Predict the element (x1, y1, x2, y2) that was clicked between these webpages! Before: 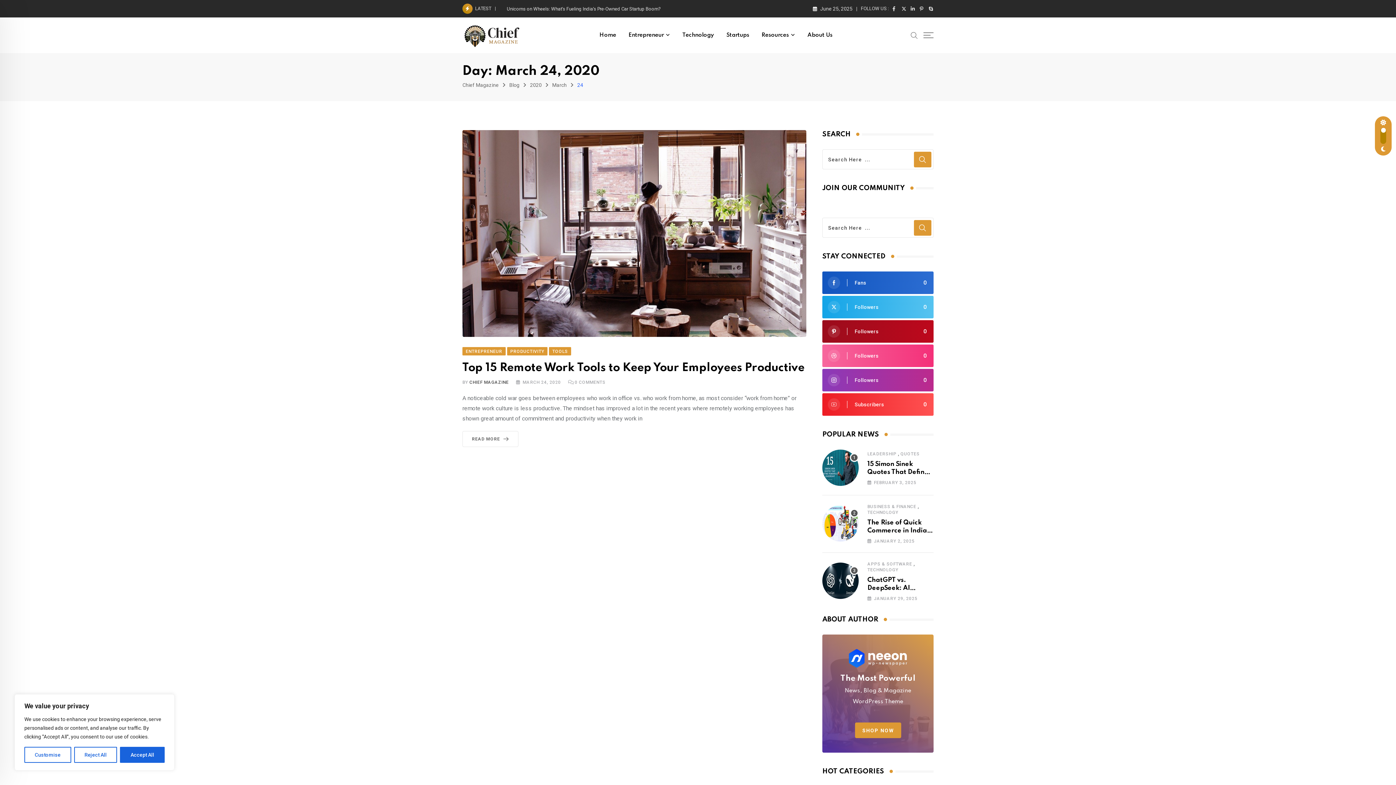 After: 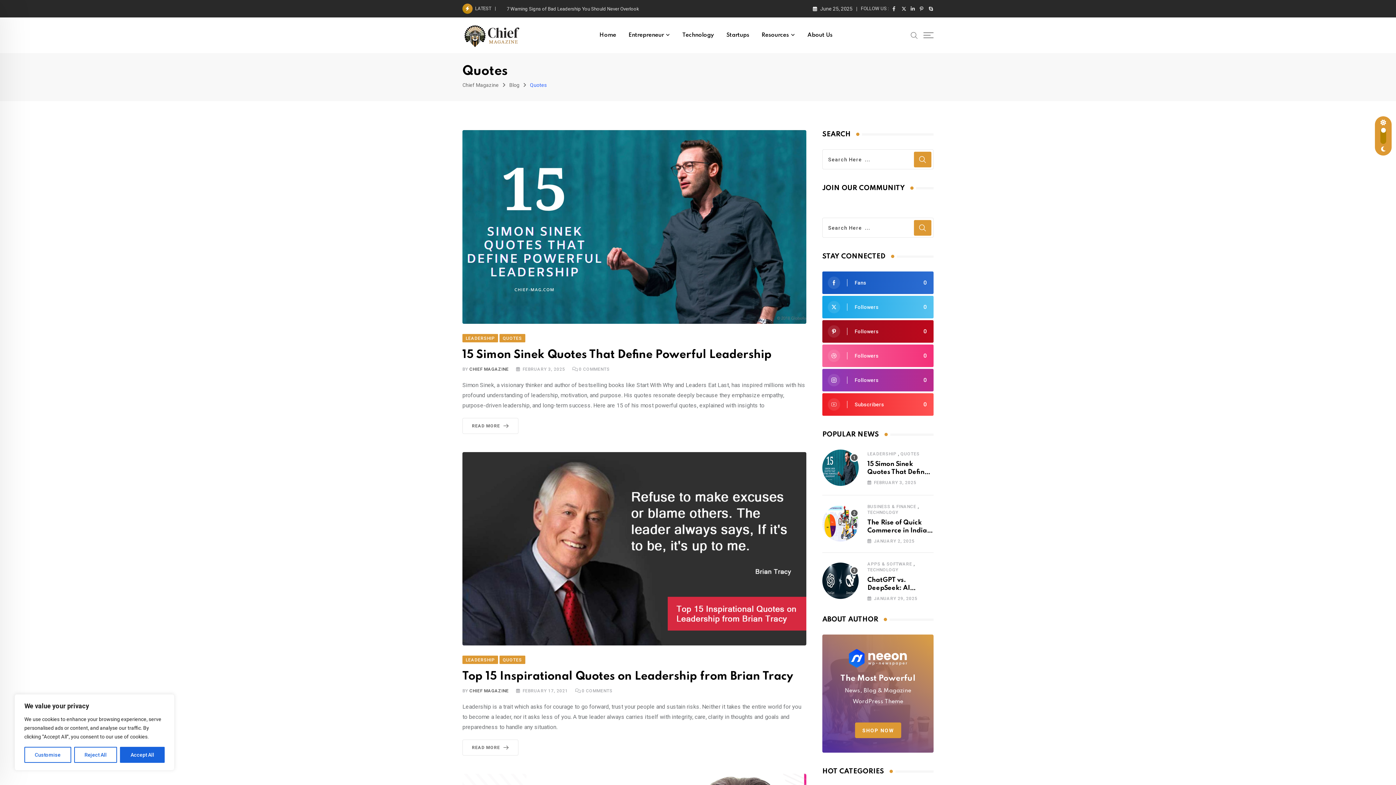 Action: label: QUOTES bbox: (900, 451, 919, 456)